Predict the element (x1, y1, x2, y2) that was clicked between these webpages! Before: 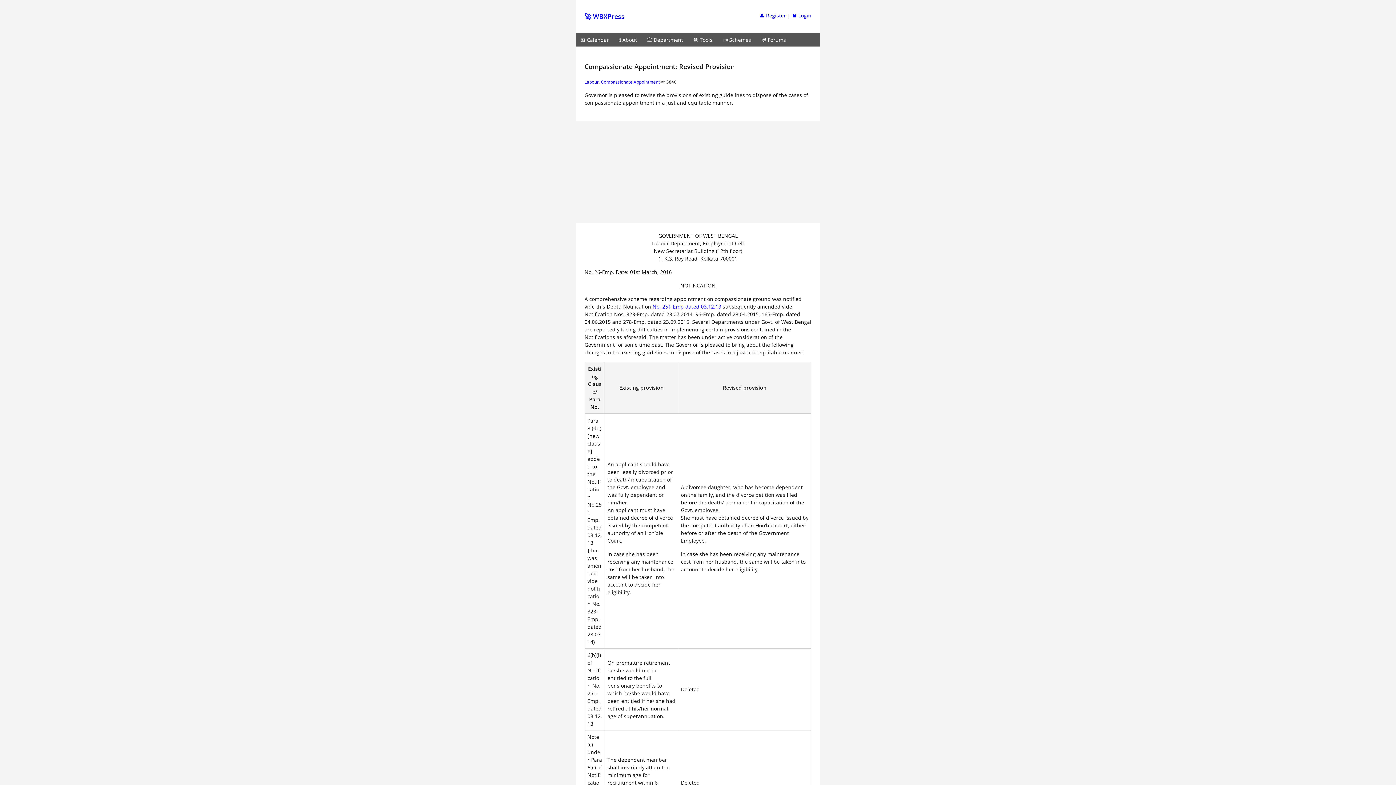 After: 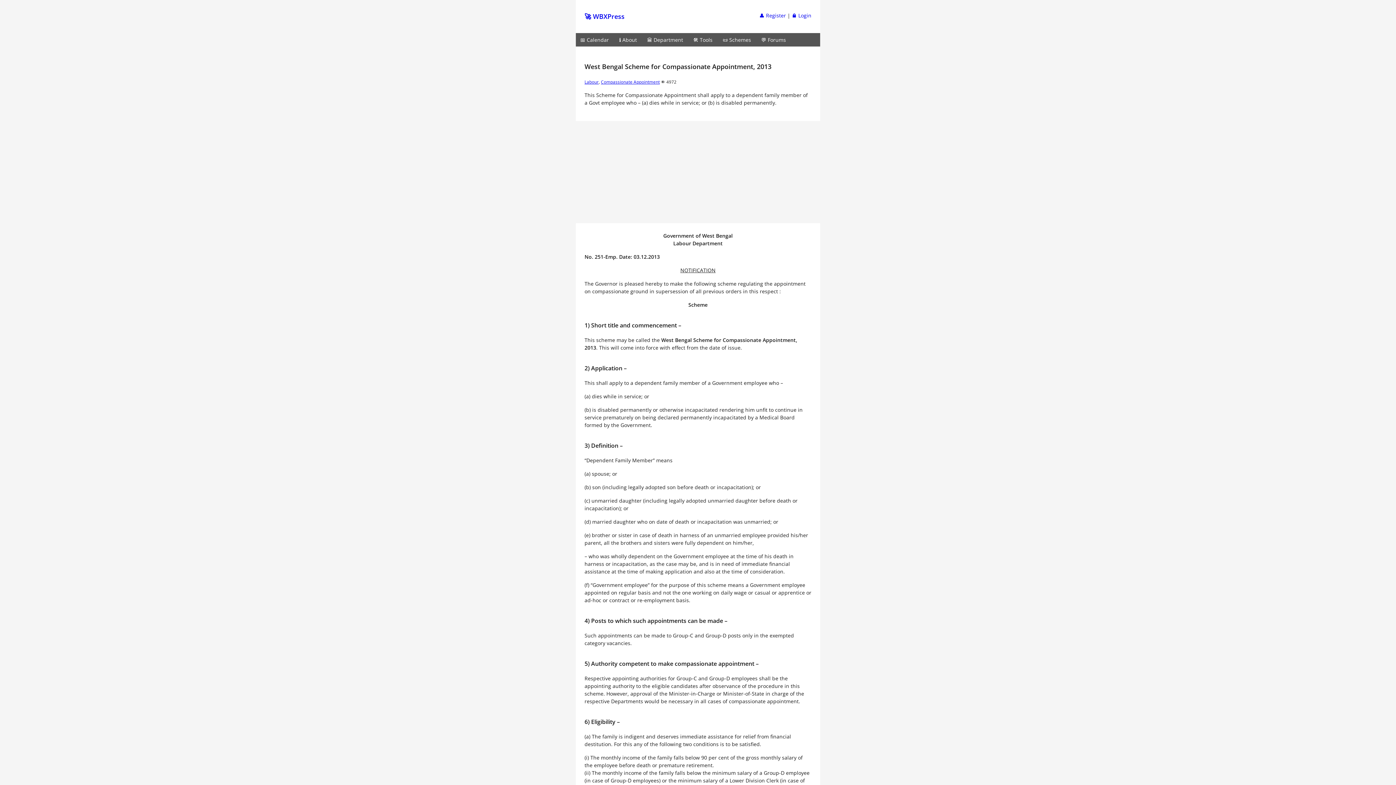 Action: label: No. 251-Emp dated 03.12.13 bbox: (652, 303, 721, 310)